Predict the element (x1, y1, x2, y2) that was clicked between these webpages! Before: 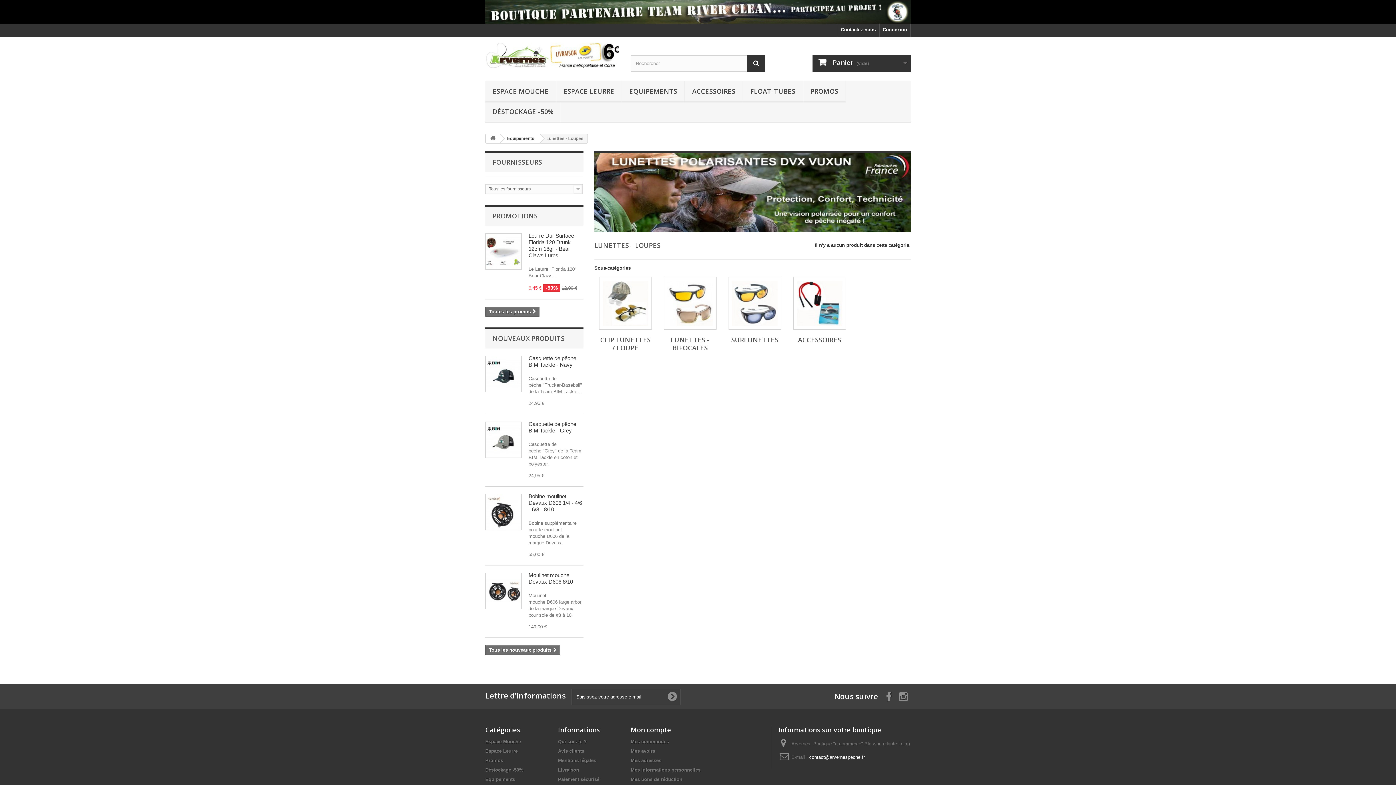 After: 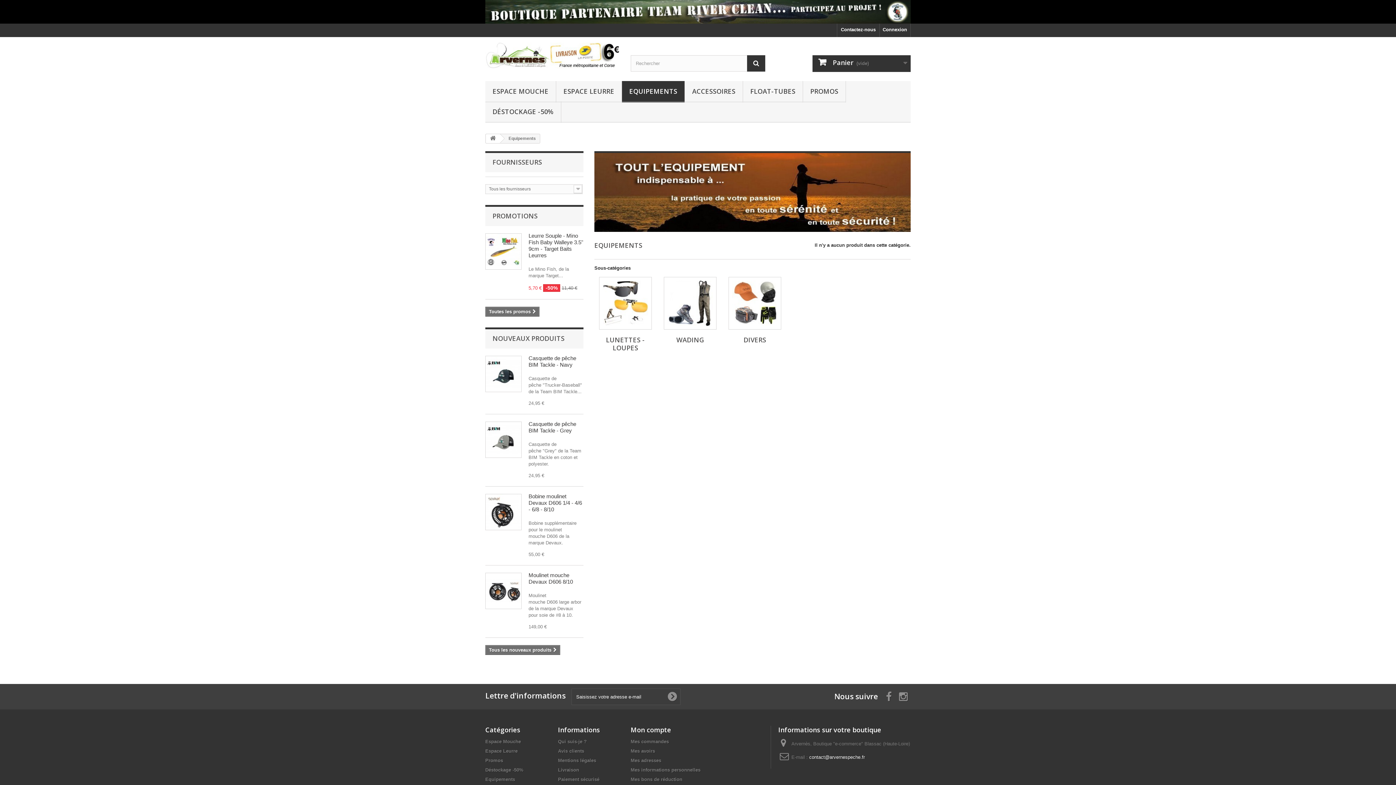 Action: bbox: (499, 134, 540, 142) label: Equipements